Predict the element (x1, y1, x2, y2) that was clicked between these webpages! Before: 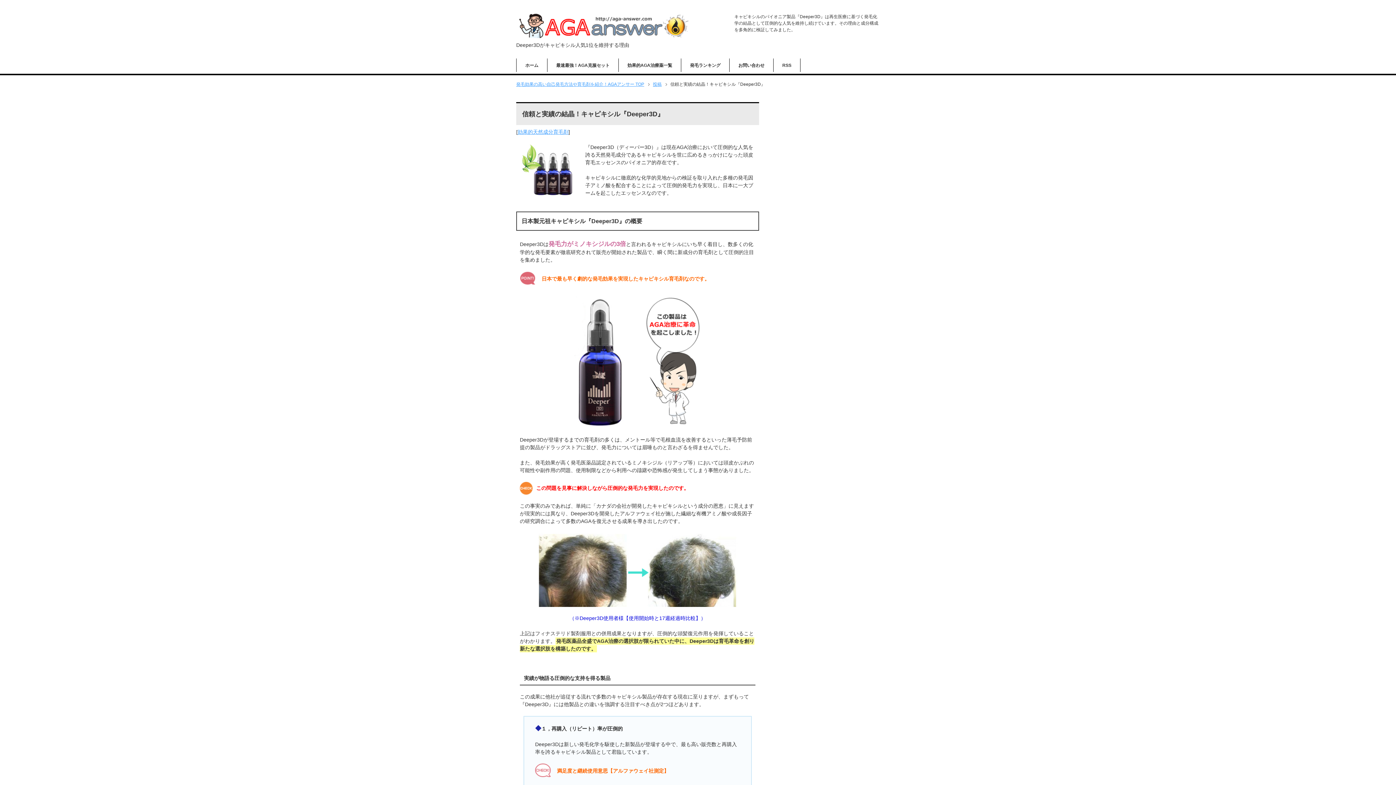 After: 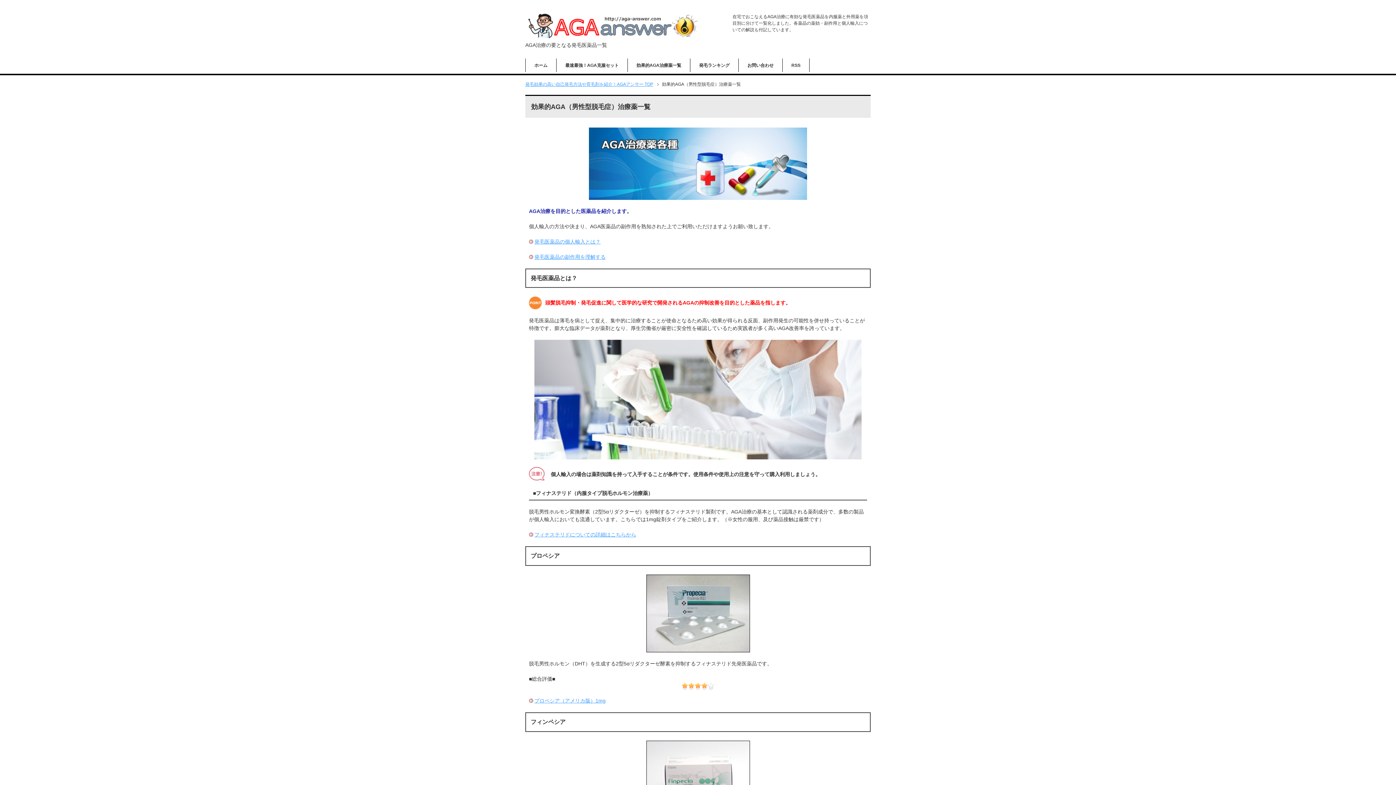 Action: label: 効果的AGA治療薬一覧 bbox: (618, 58, 681, 72)